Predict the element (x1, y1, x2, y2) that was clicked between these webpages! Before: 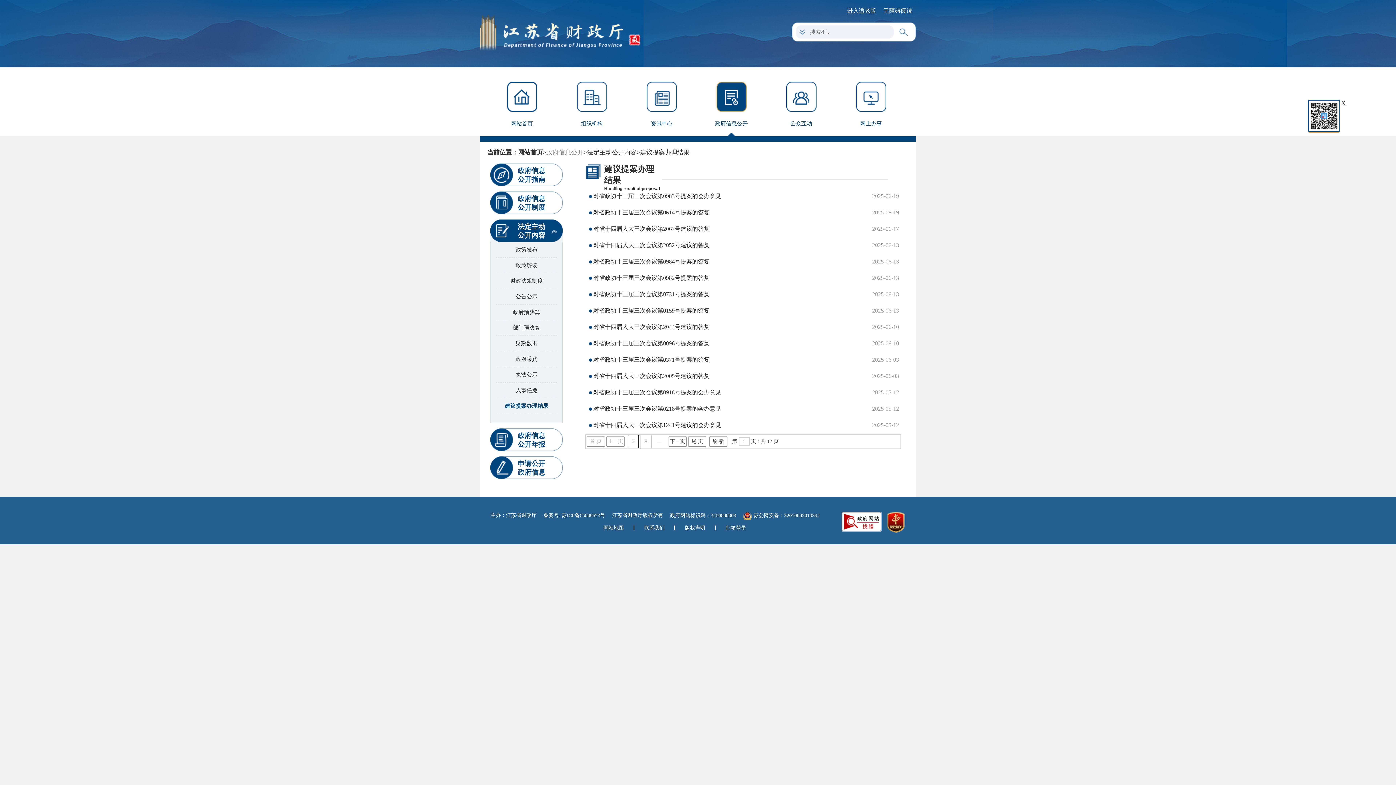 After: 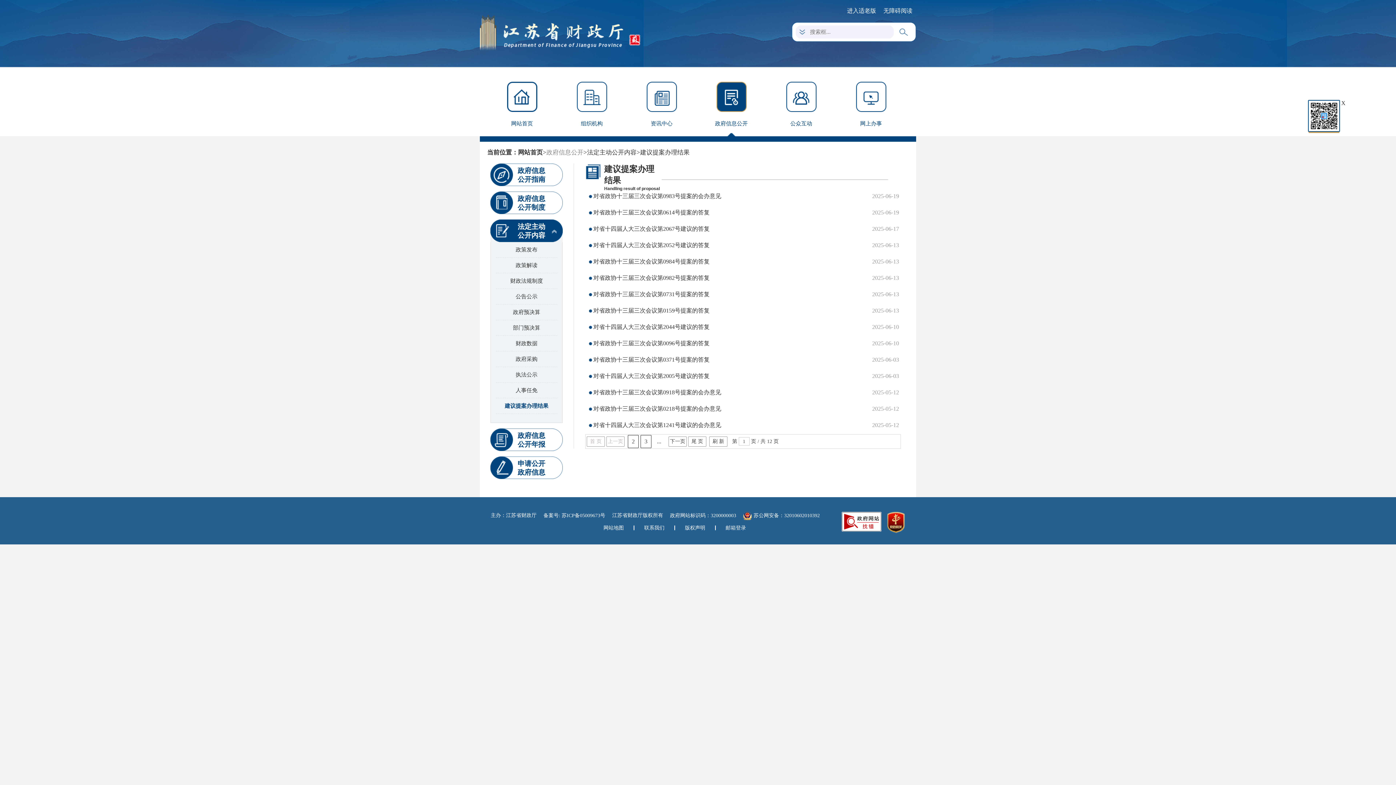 Action: label: 备案号: 苏ICP备05009673号 bbox: (543, 512, 605, 518)